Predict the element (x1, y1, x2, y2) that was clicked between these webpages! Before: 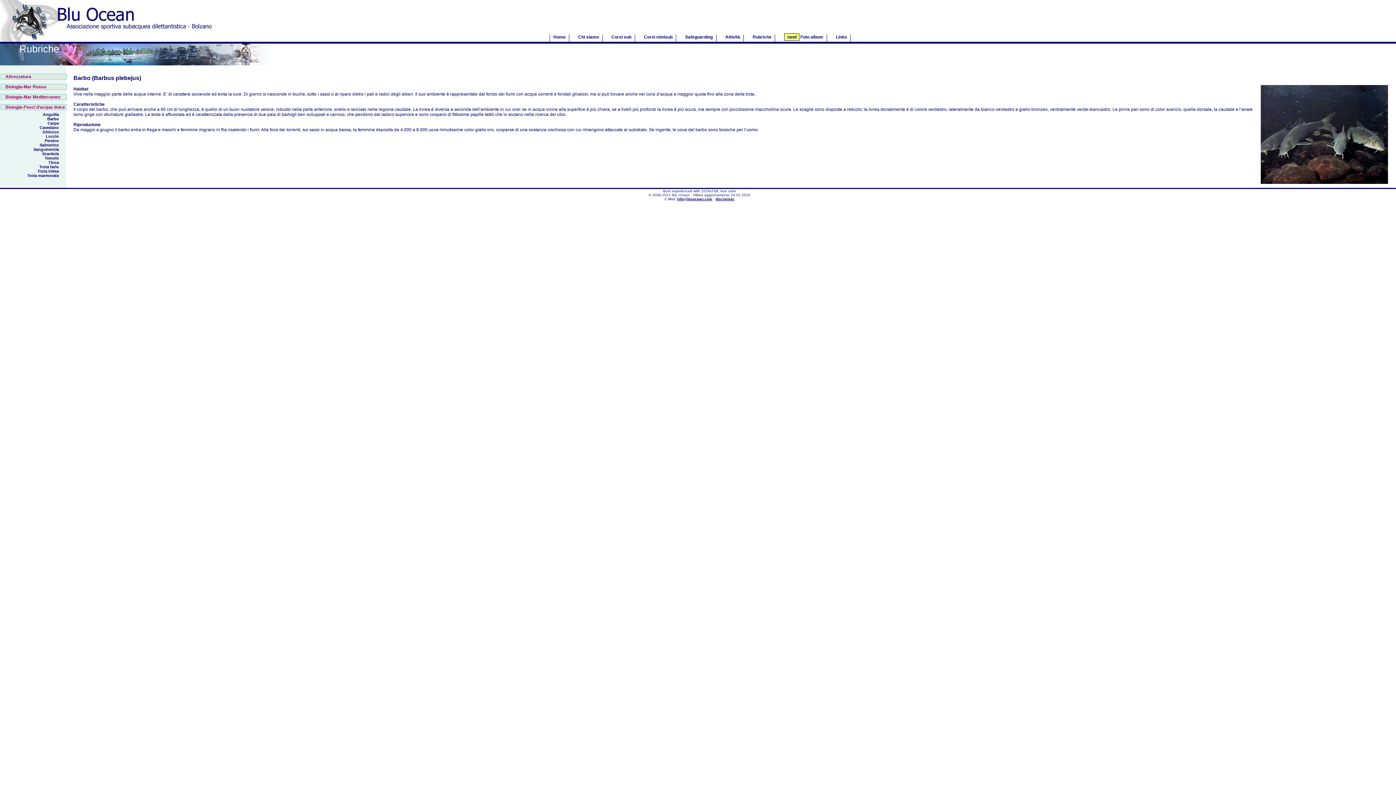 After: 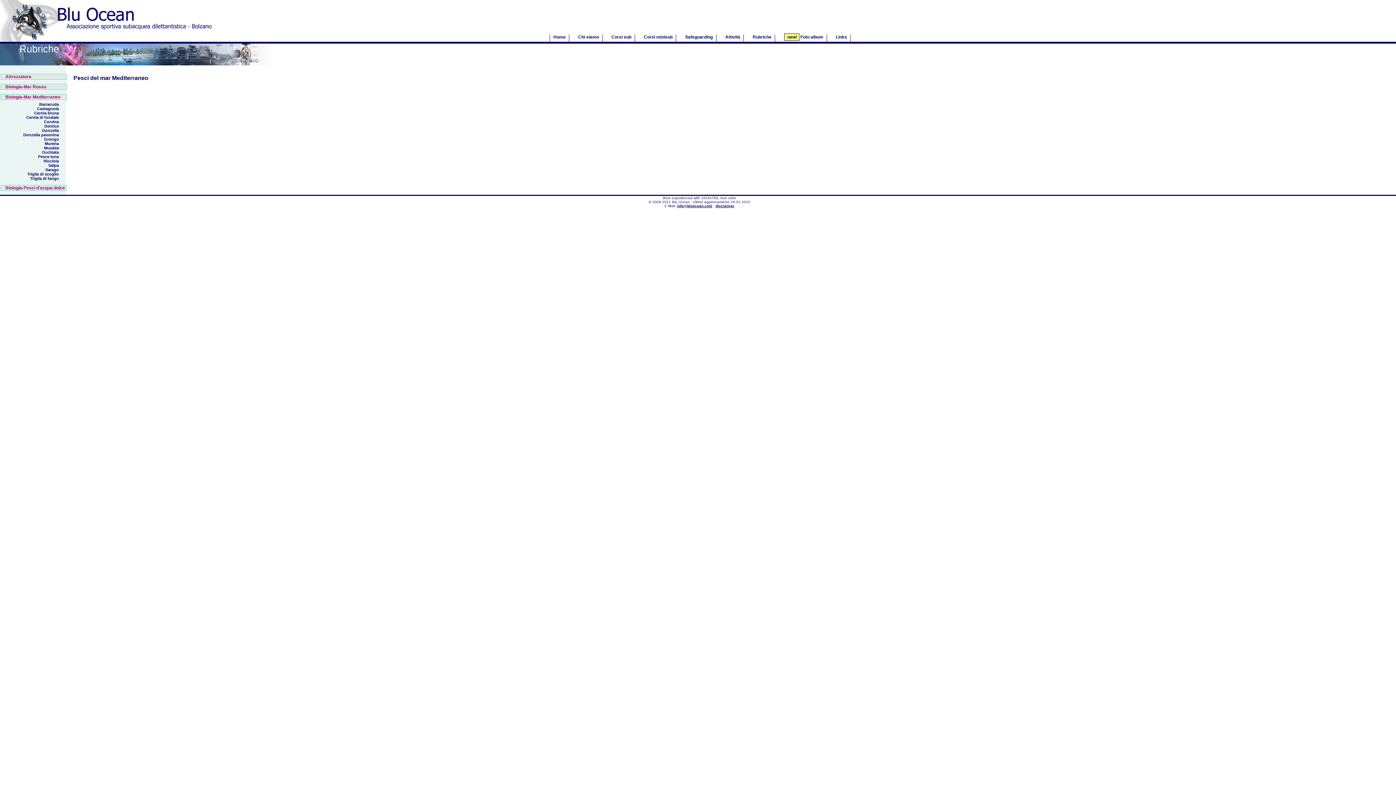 Action: label: Biologia-Mar Mediterraneo bbox: (5, 94, 60, 99)